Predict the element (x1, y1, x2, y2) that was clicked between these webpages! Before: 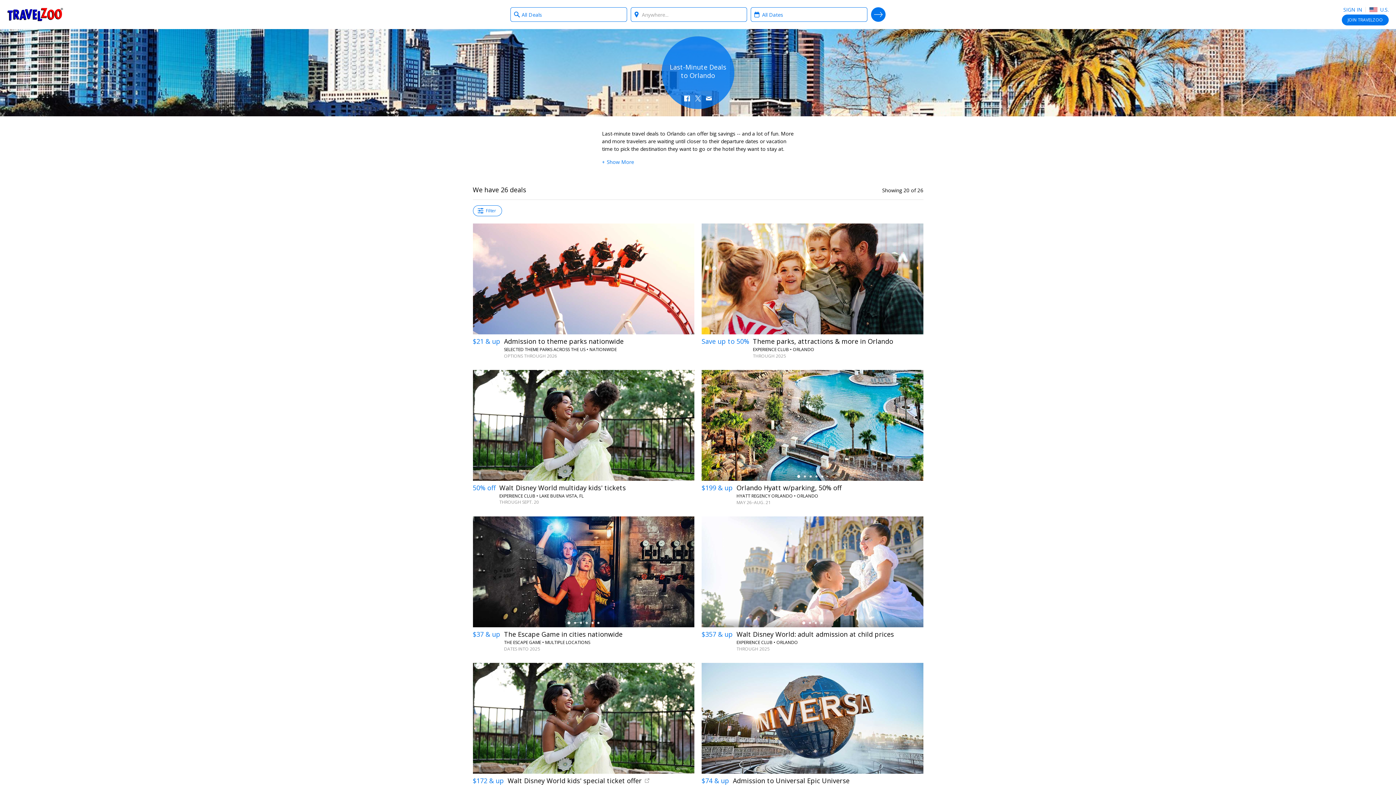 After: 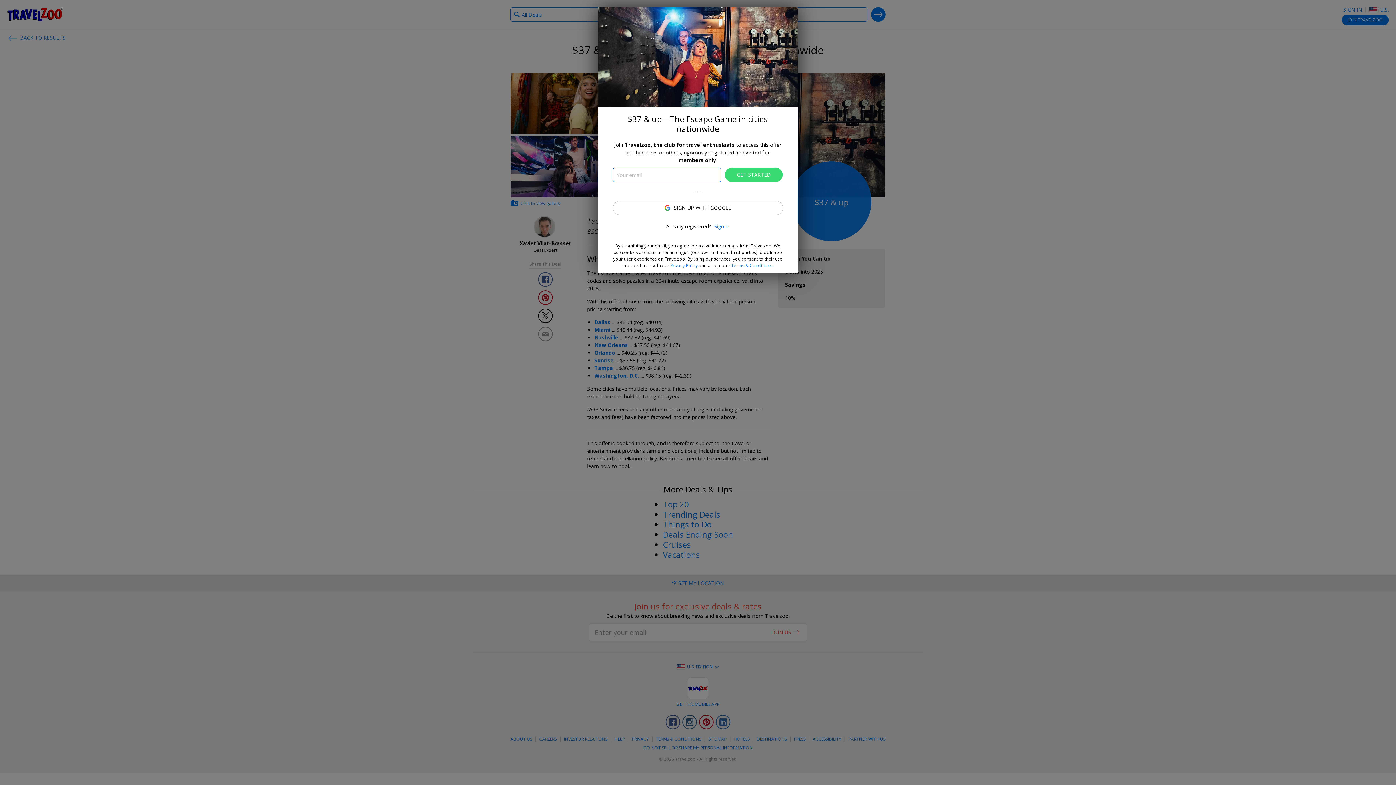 Action: label: $37 & up
	
The Escape Game in cities nationwide
THE ESCAPE GAME • MULTIPLE LOCATIONS
DATES INTO 2025
	 bbox: (472, 627, 694, 652)